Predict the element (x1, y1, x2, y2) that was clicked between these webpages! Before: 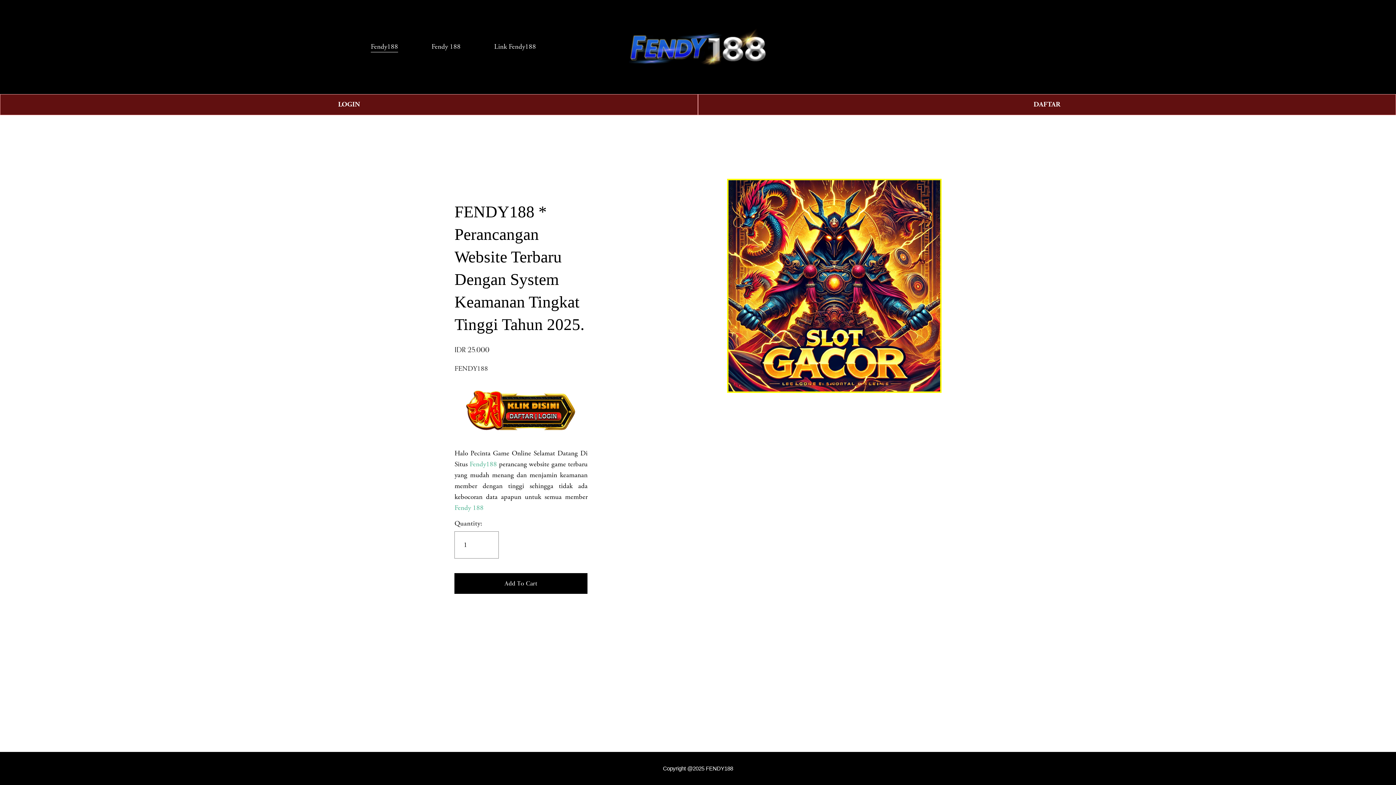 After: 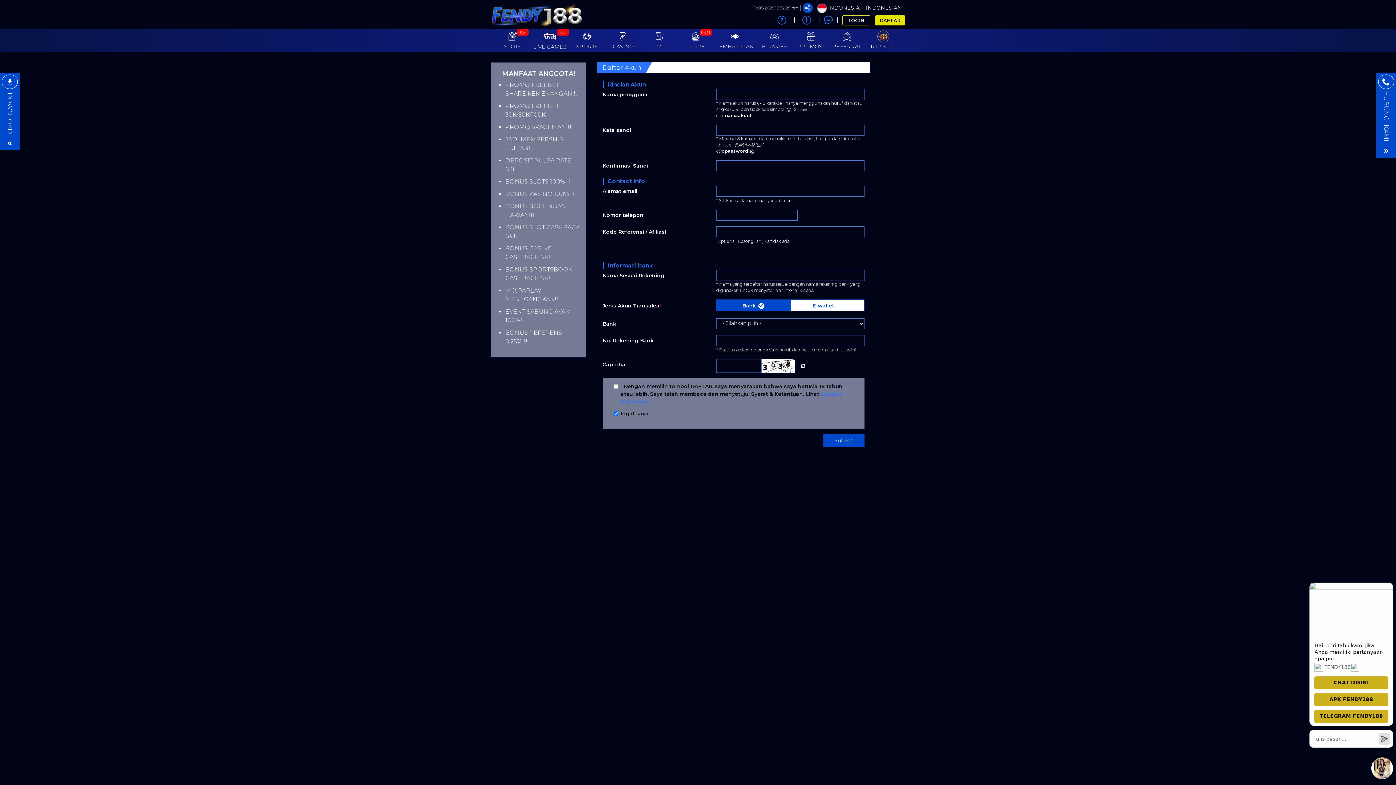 Action: label: LOGIN bbox: (0, 94, 698, 115)